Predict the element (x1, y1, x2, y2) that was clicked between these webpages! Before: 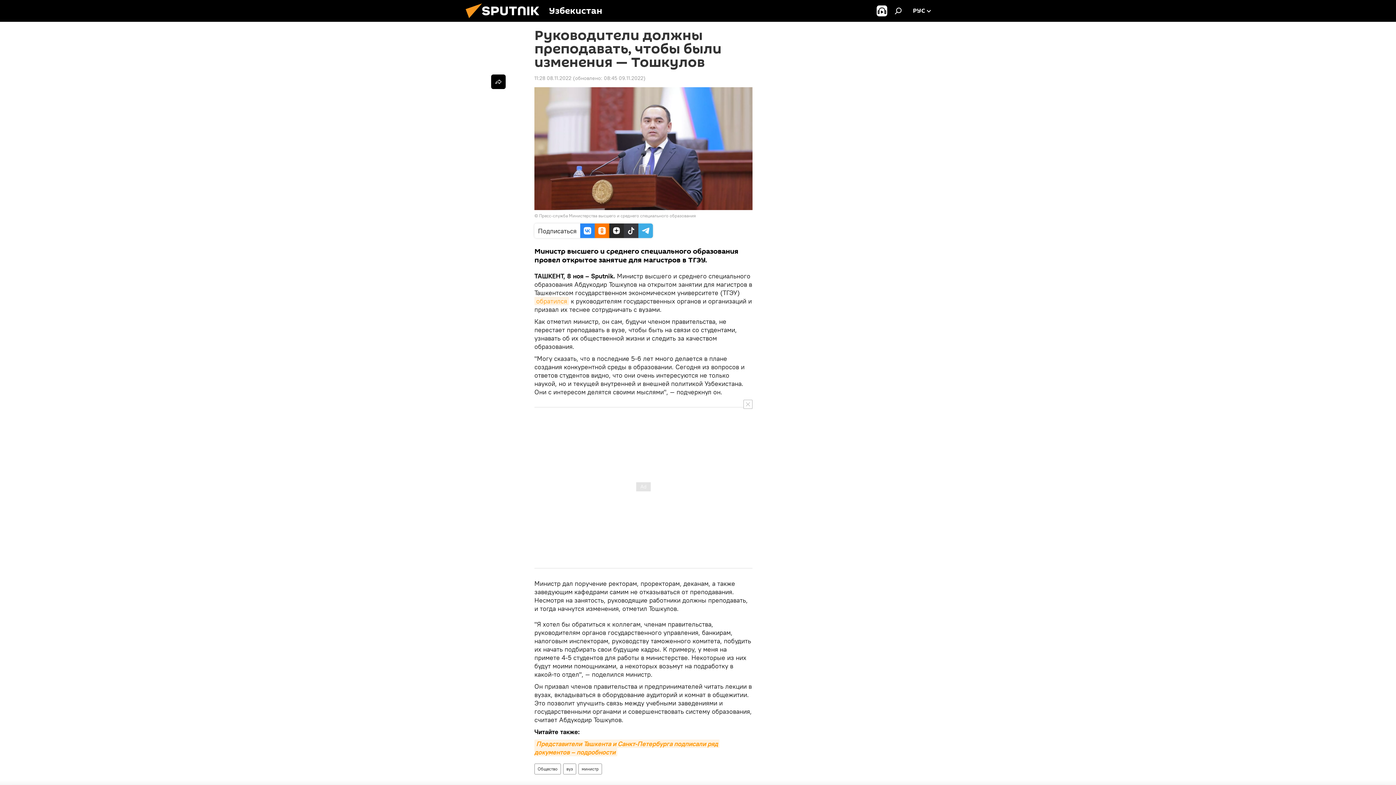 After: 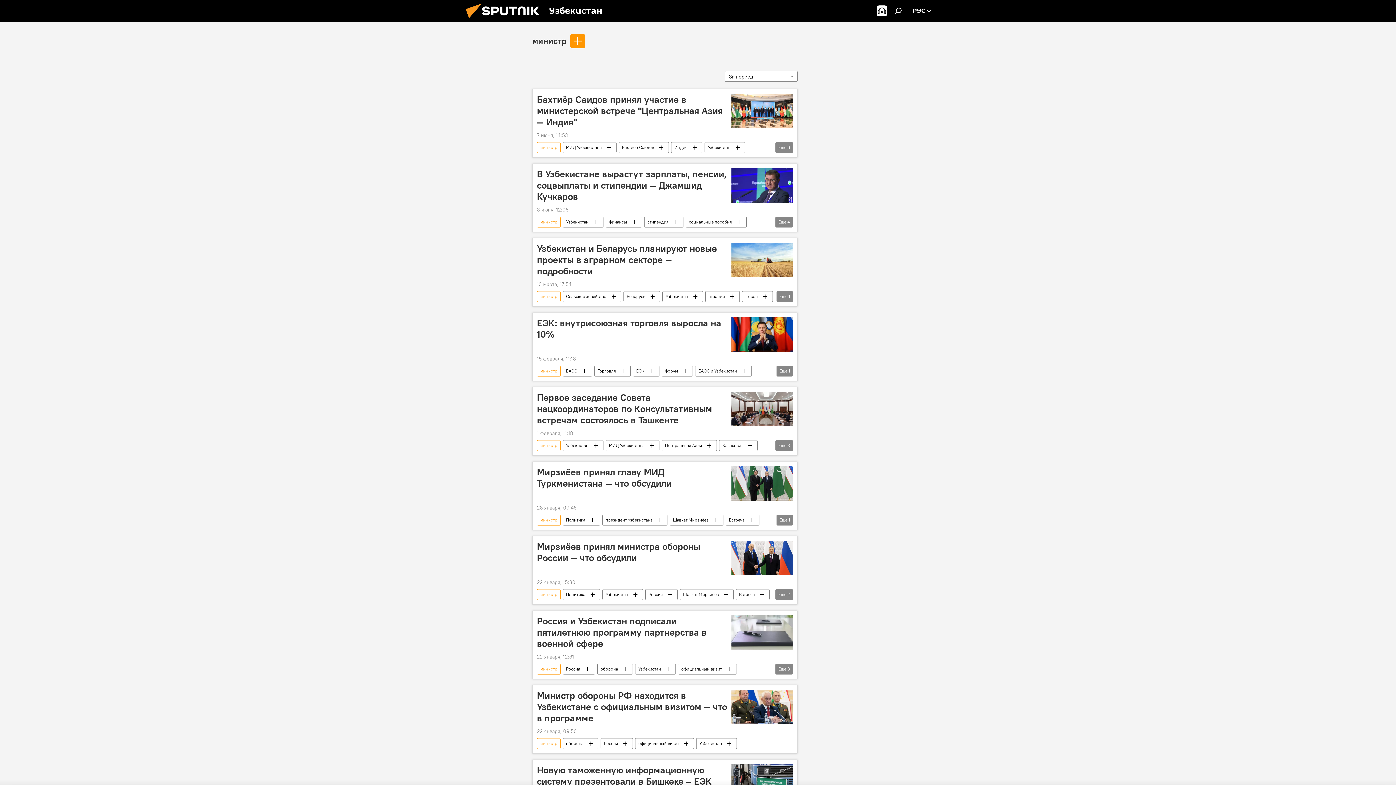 Action: label: министр bbox: (578, 763, 601, 774)